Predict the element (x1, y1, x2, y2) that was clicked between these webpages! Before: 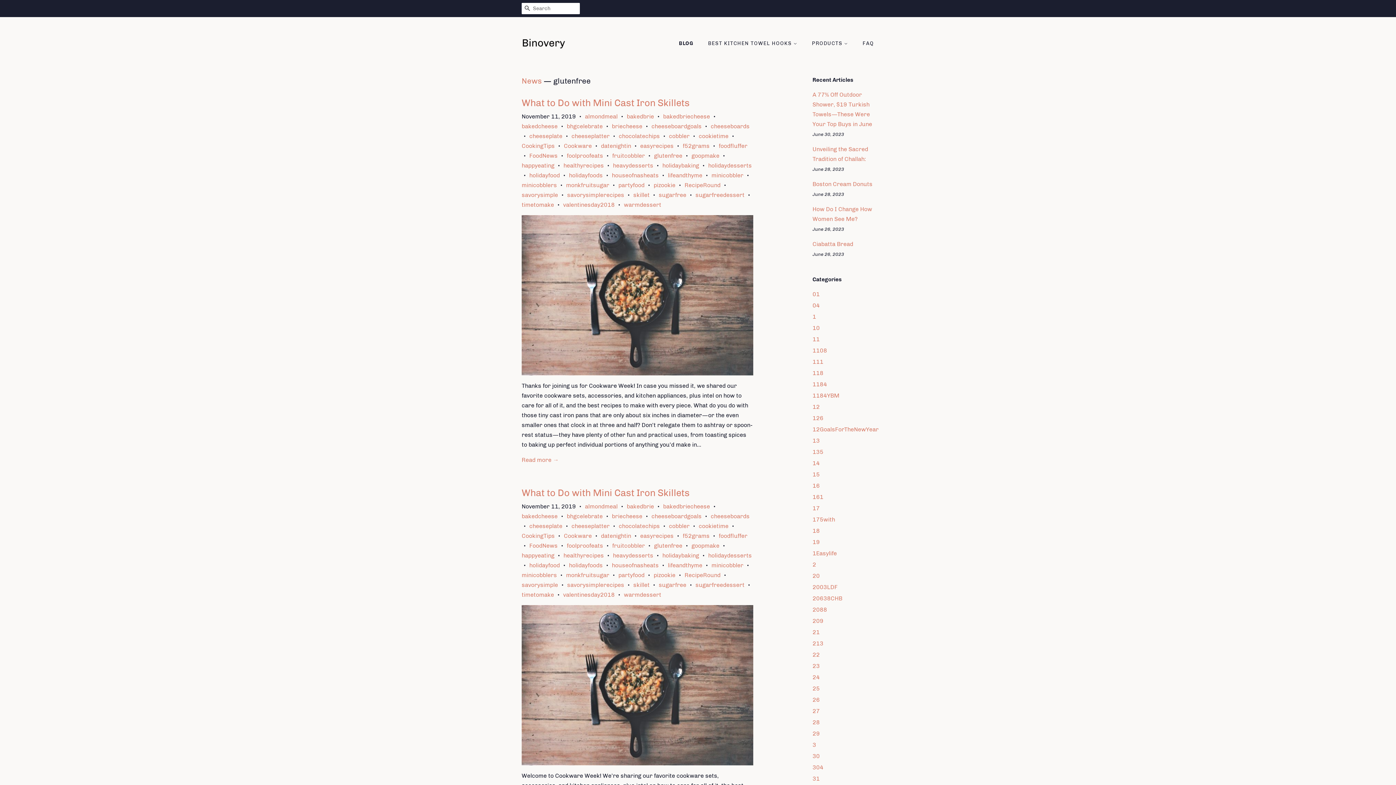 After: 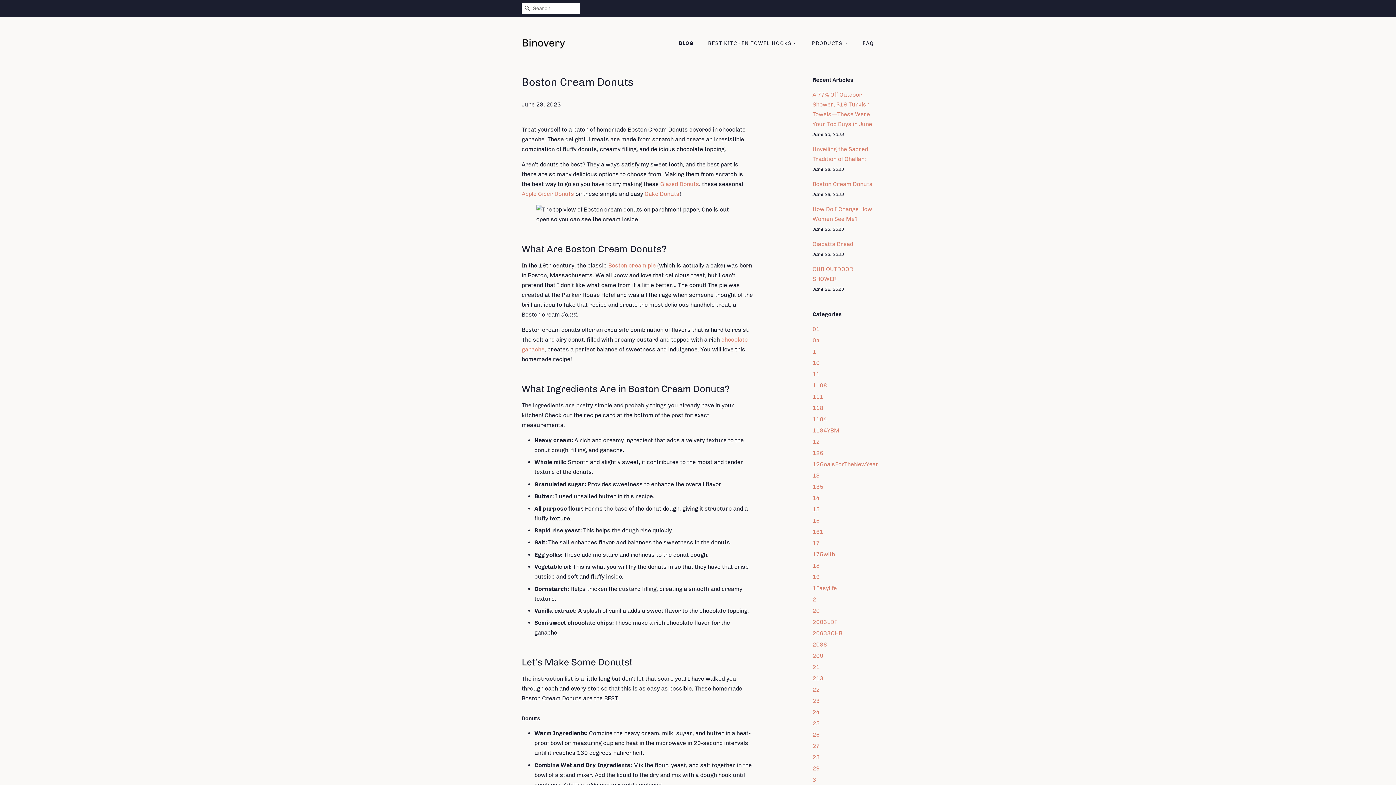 Action: label: Boston Cream Donuts bbox: (812, 180, 872, 187)